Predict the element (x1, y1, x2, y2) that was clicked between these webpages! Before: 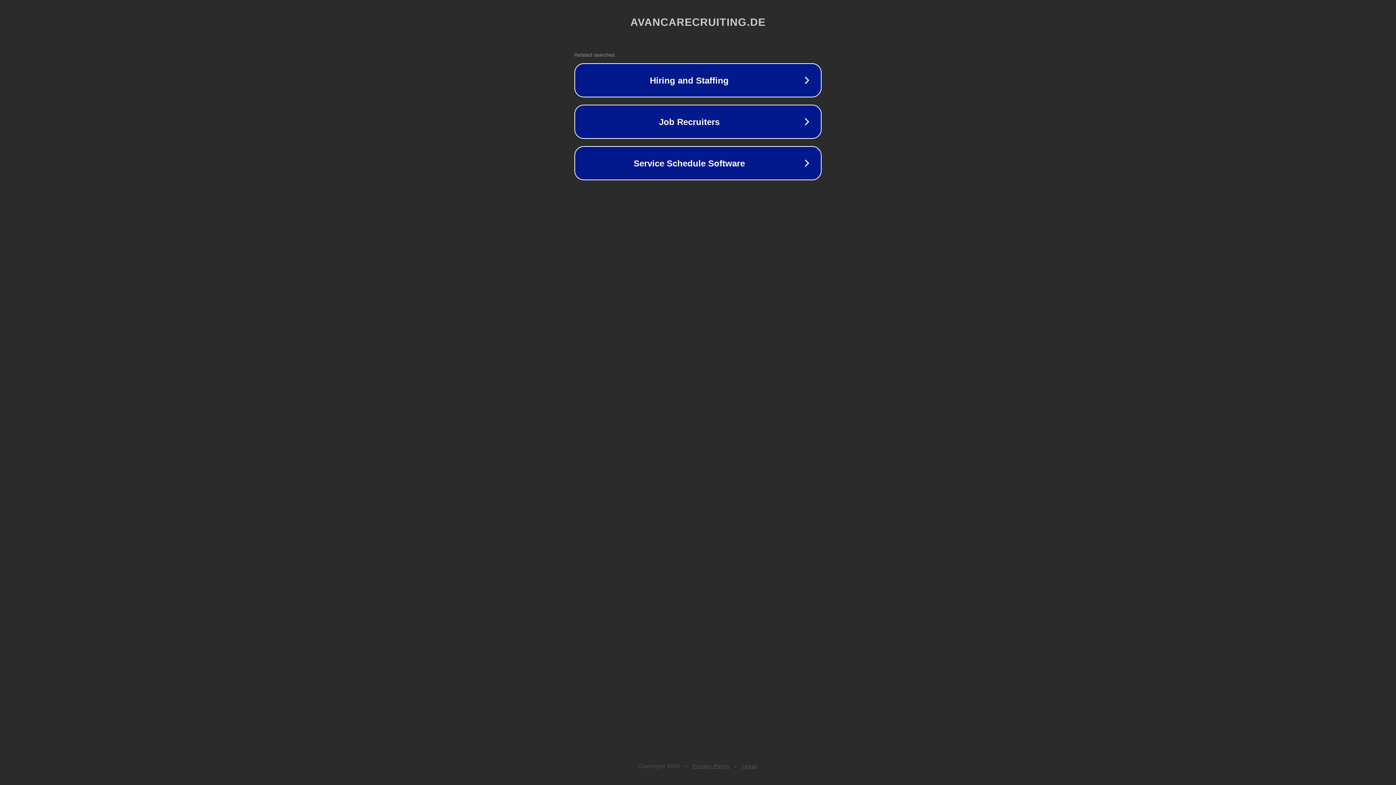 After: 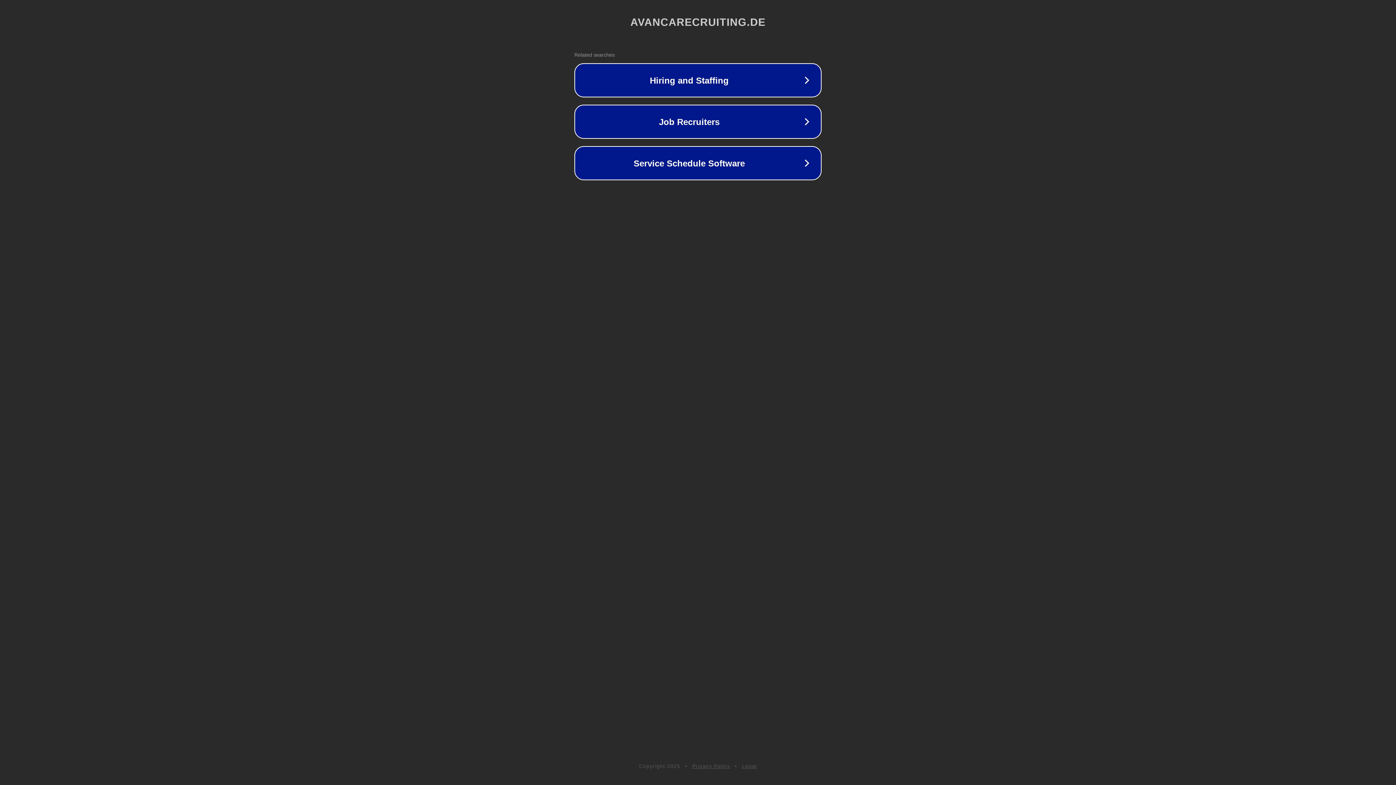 Action: label: Legal bbox: (742, 763, 757, 769)